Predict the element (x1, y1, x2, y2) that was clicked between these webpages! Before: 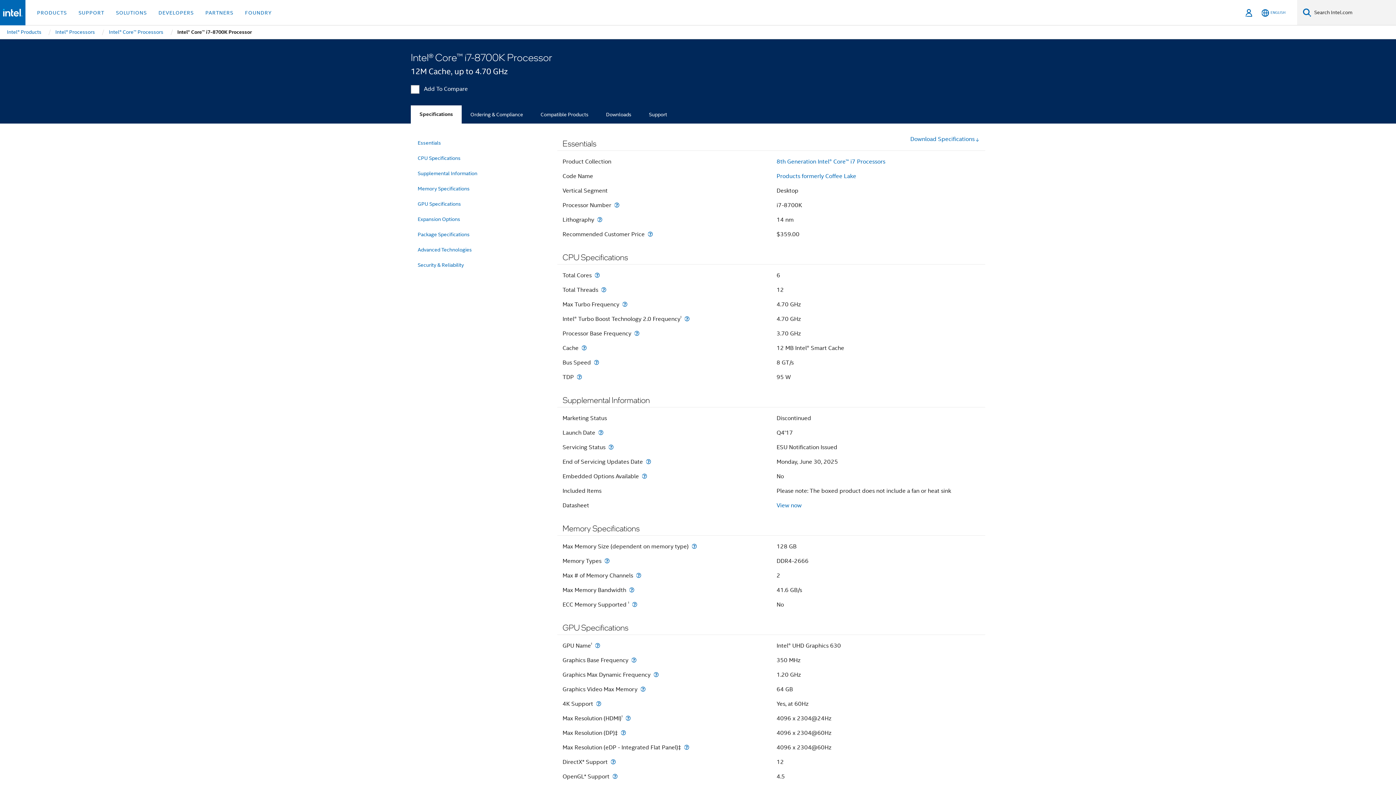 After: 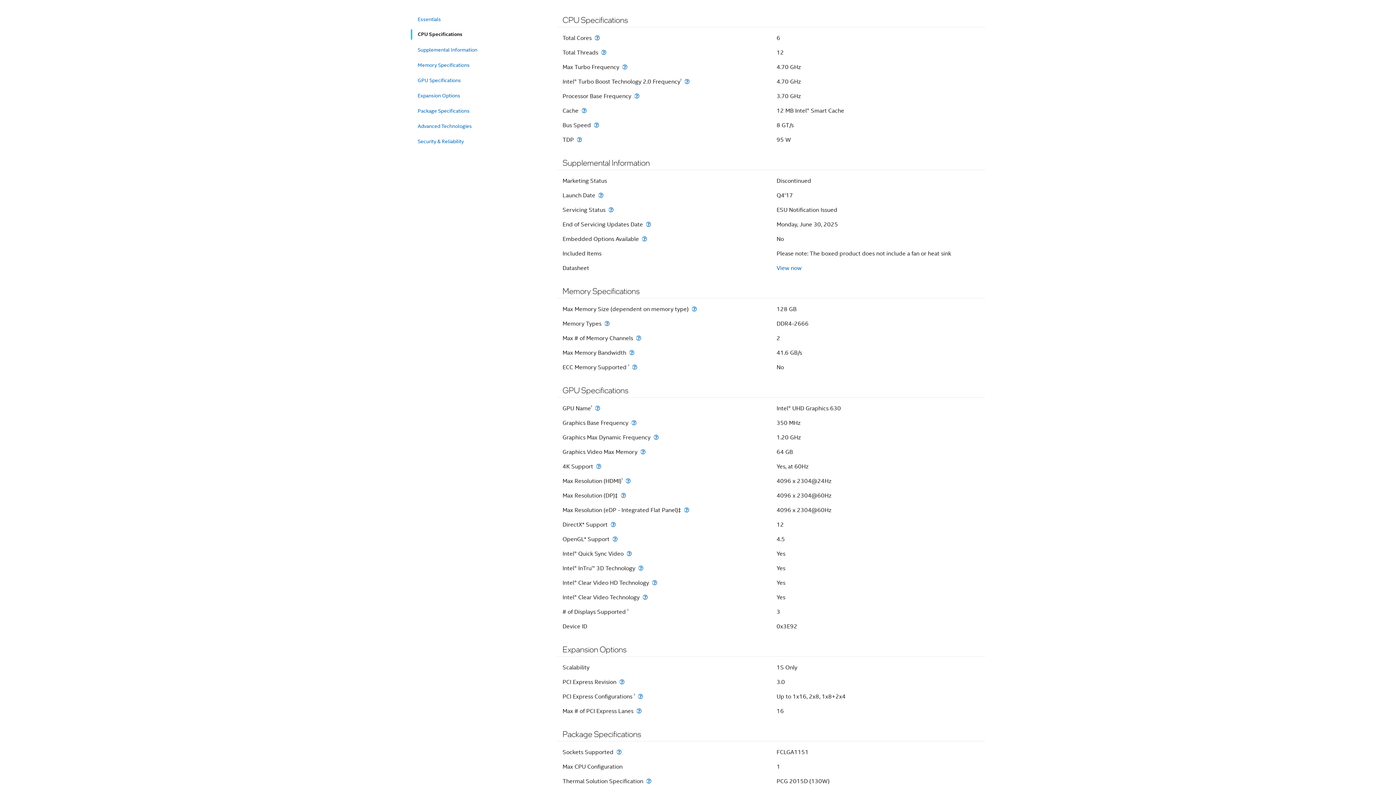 Action: label: CPU Specifications bbox: (417, 152, 543, 164)